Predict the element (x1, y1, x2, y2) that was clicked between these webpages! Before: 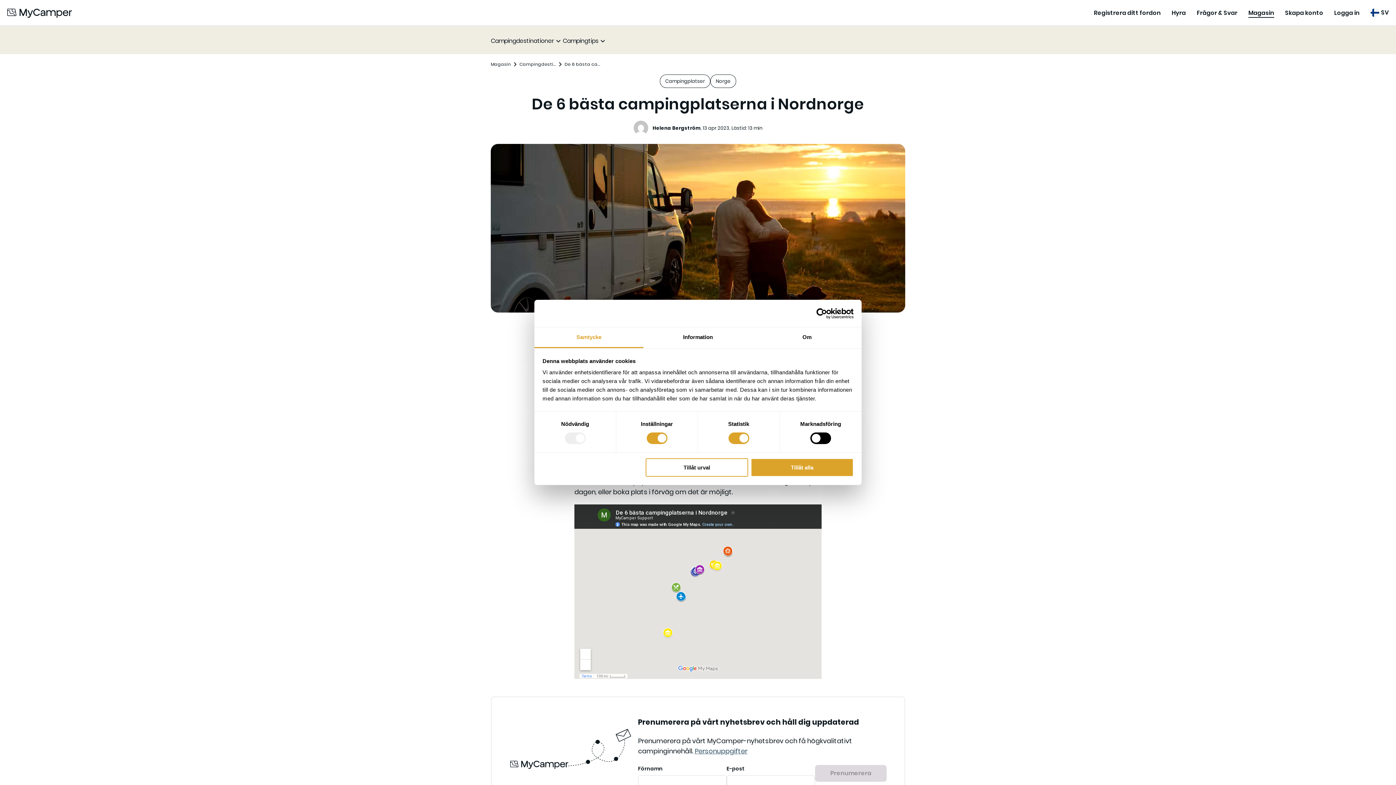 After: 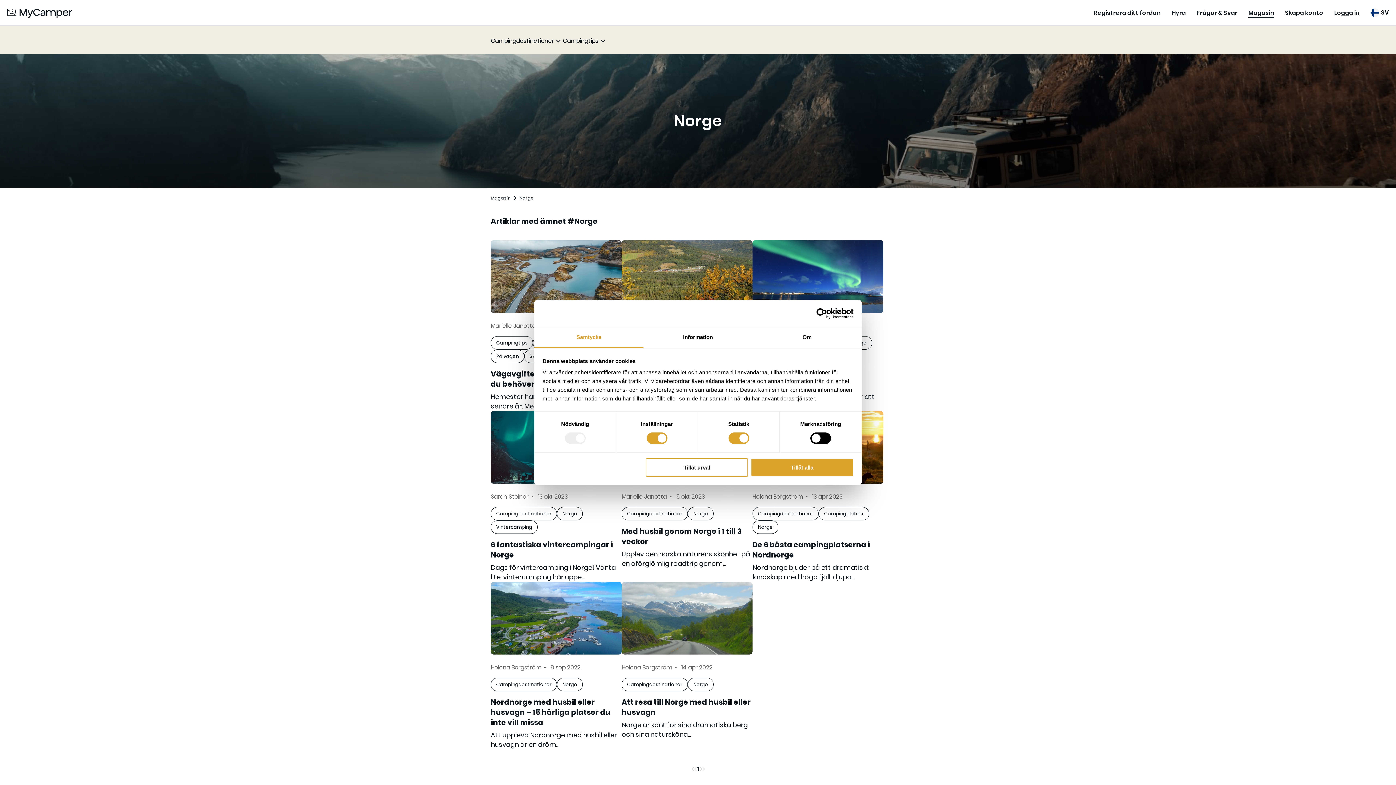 Action: label: Norge bbox: (710, 74, 736, 88)